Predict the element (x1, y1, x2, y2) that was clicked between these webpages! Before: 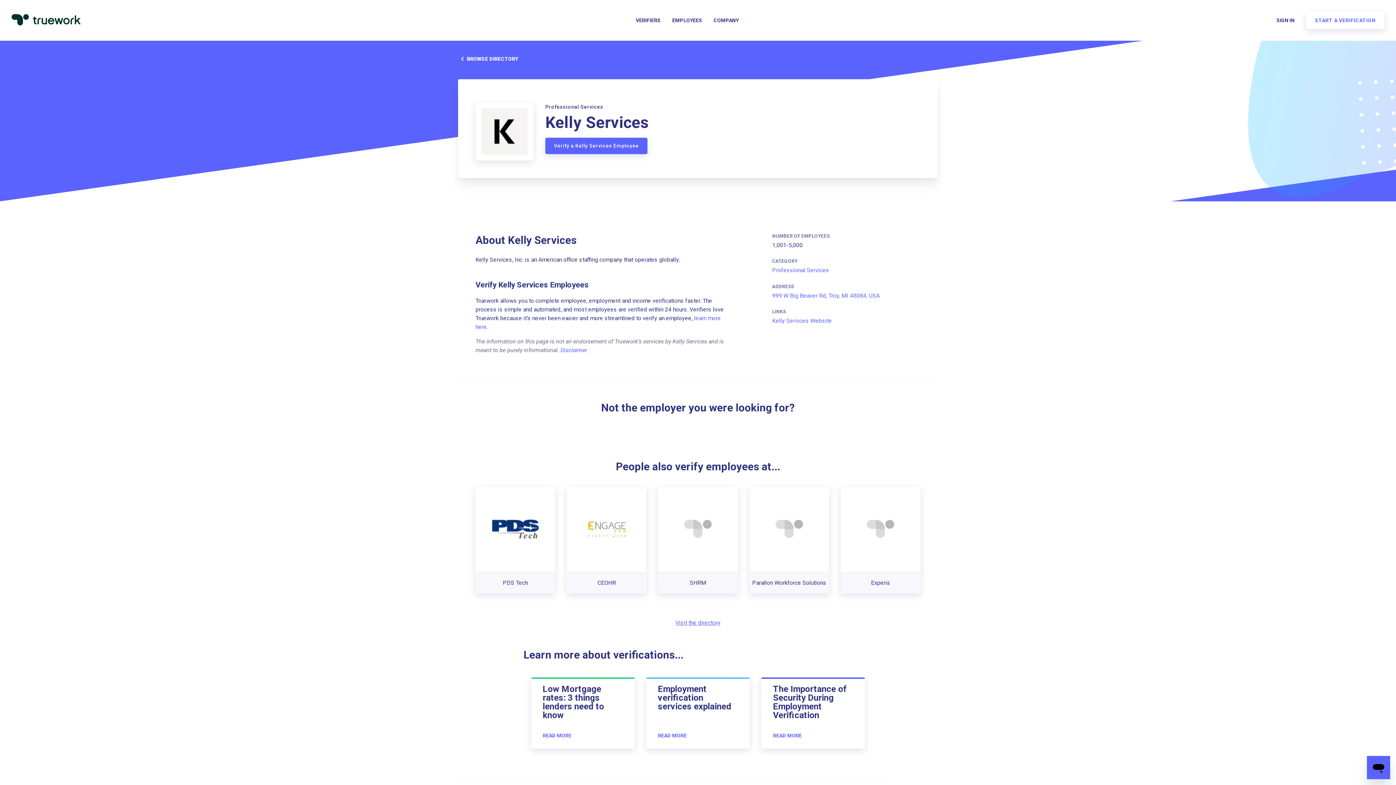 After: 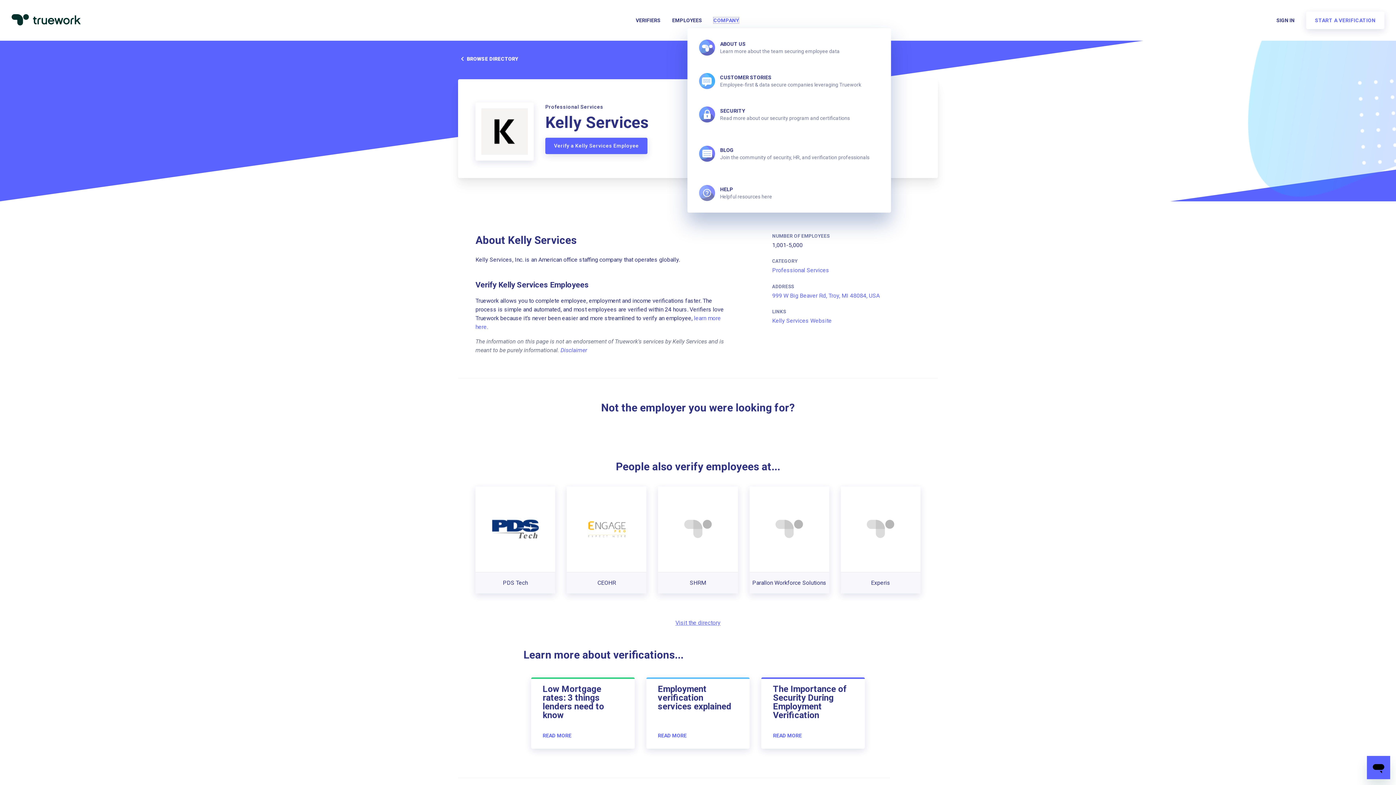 Action: label: COMPANY bbox: (713, 17, 738, 23)